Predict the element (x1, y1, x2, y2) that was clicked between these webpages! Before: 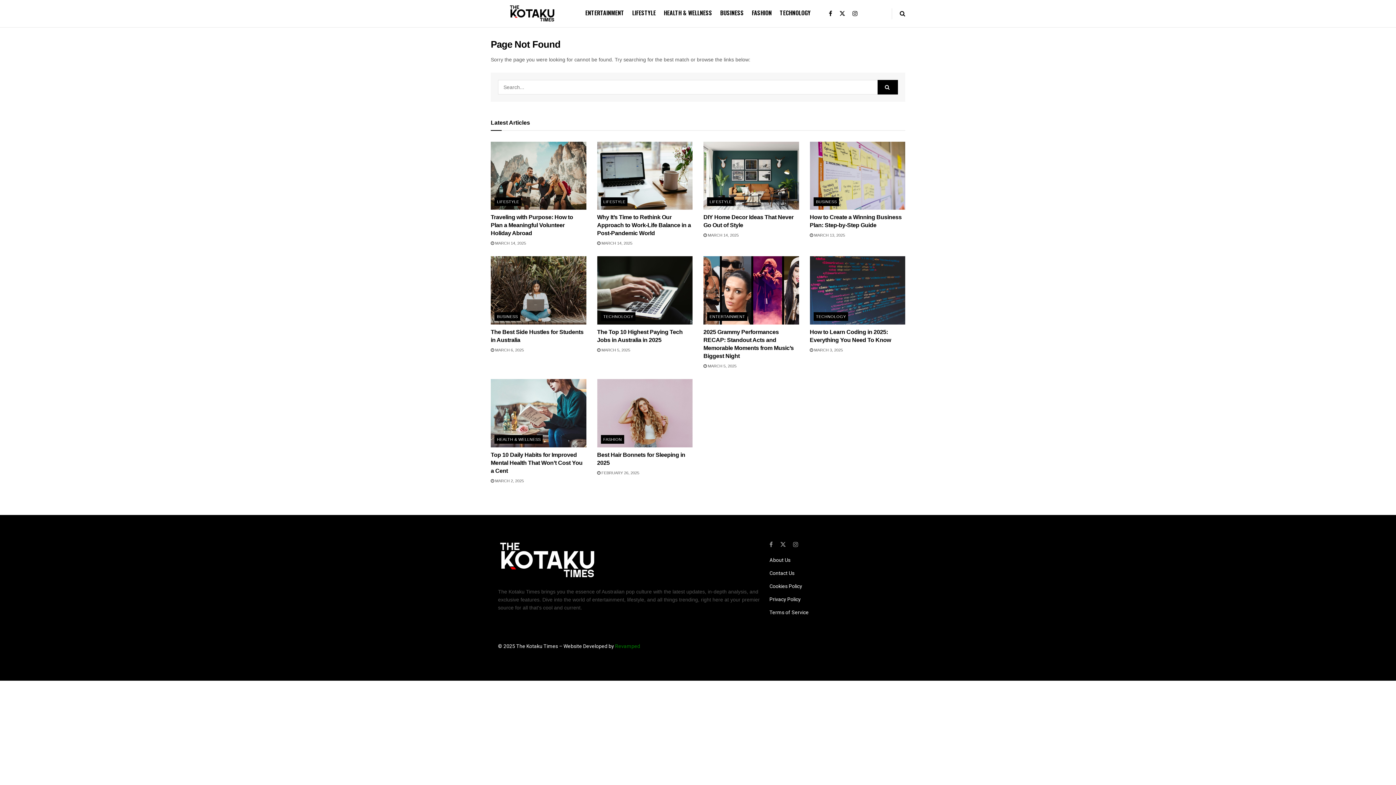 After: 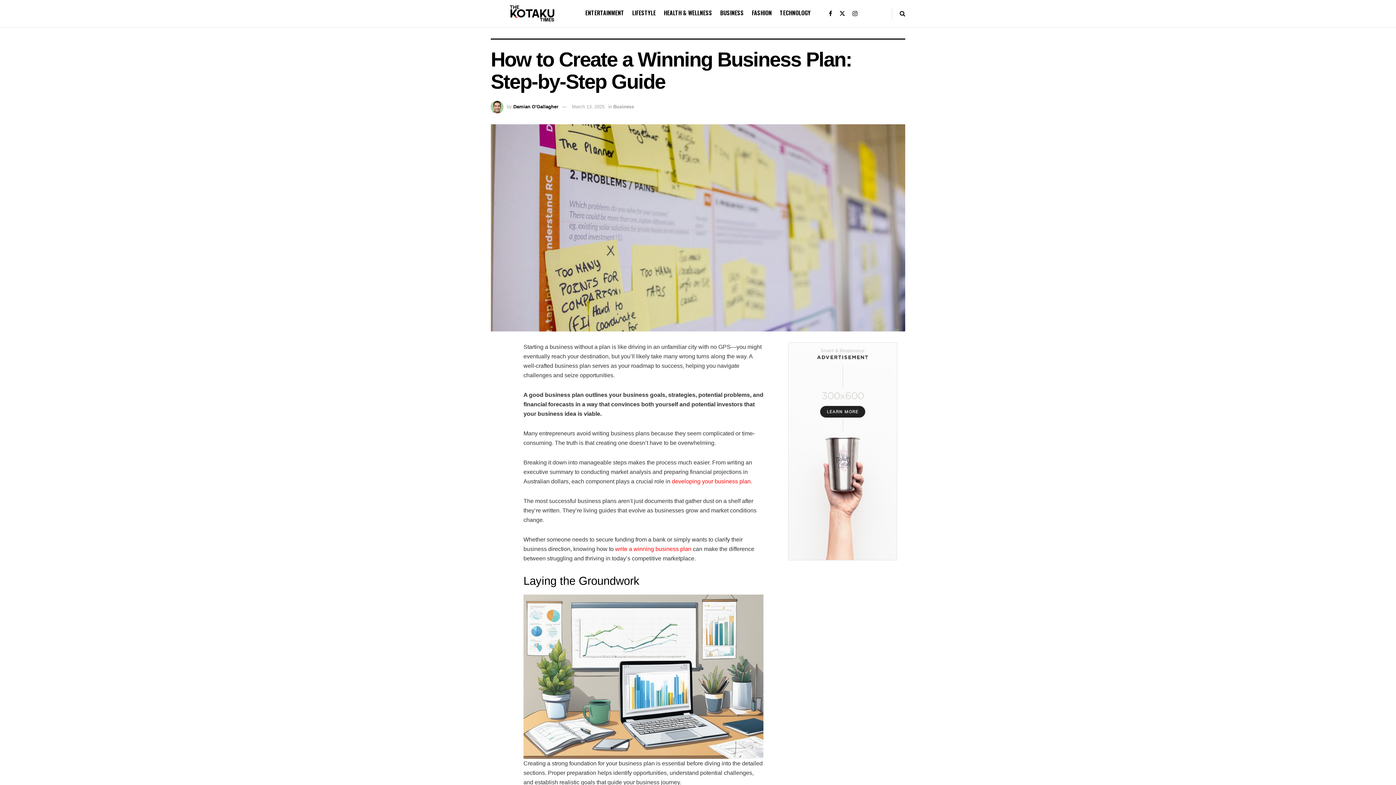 Action: bbox: (810, 233, 845, 237) label:  MARCH 13, 2025